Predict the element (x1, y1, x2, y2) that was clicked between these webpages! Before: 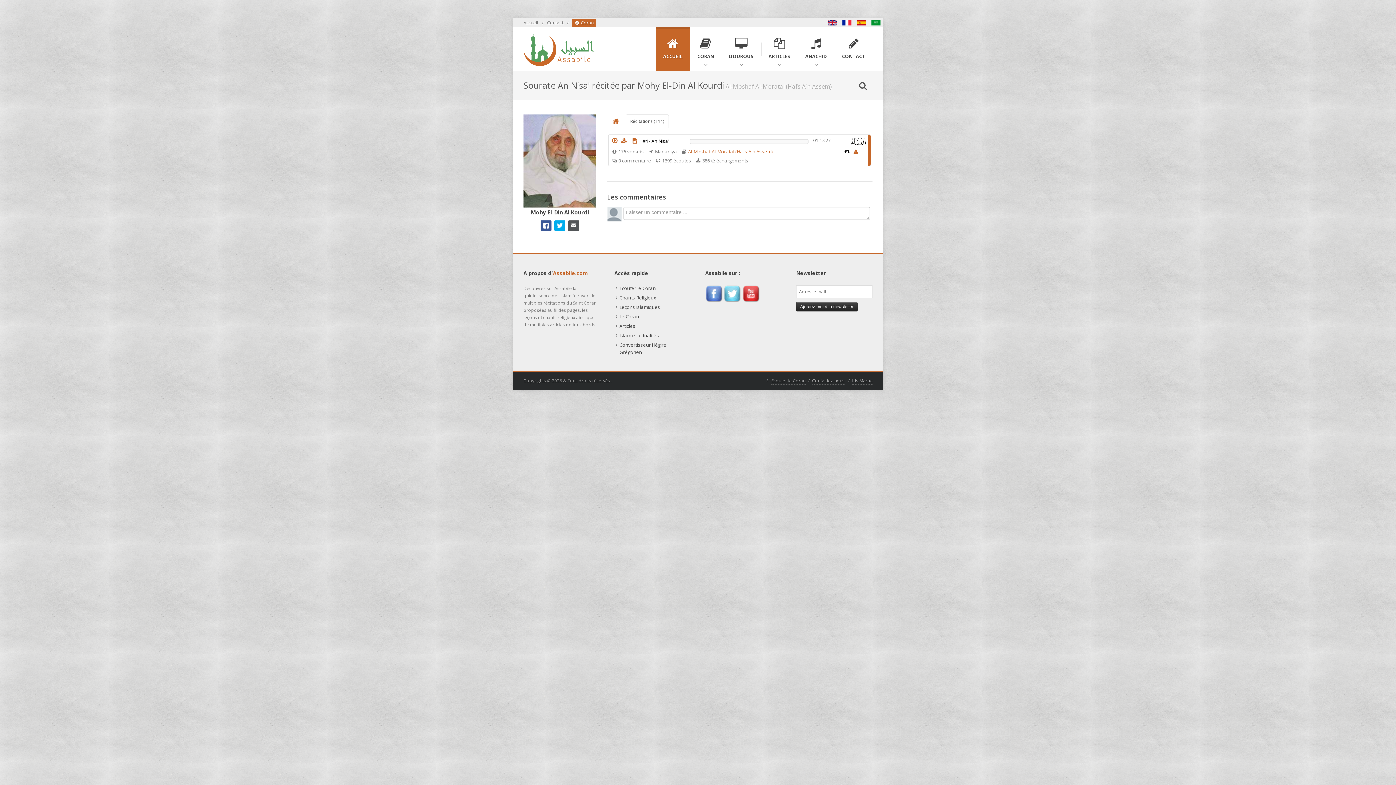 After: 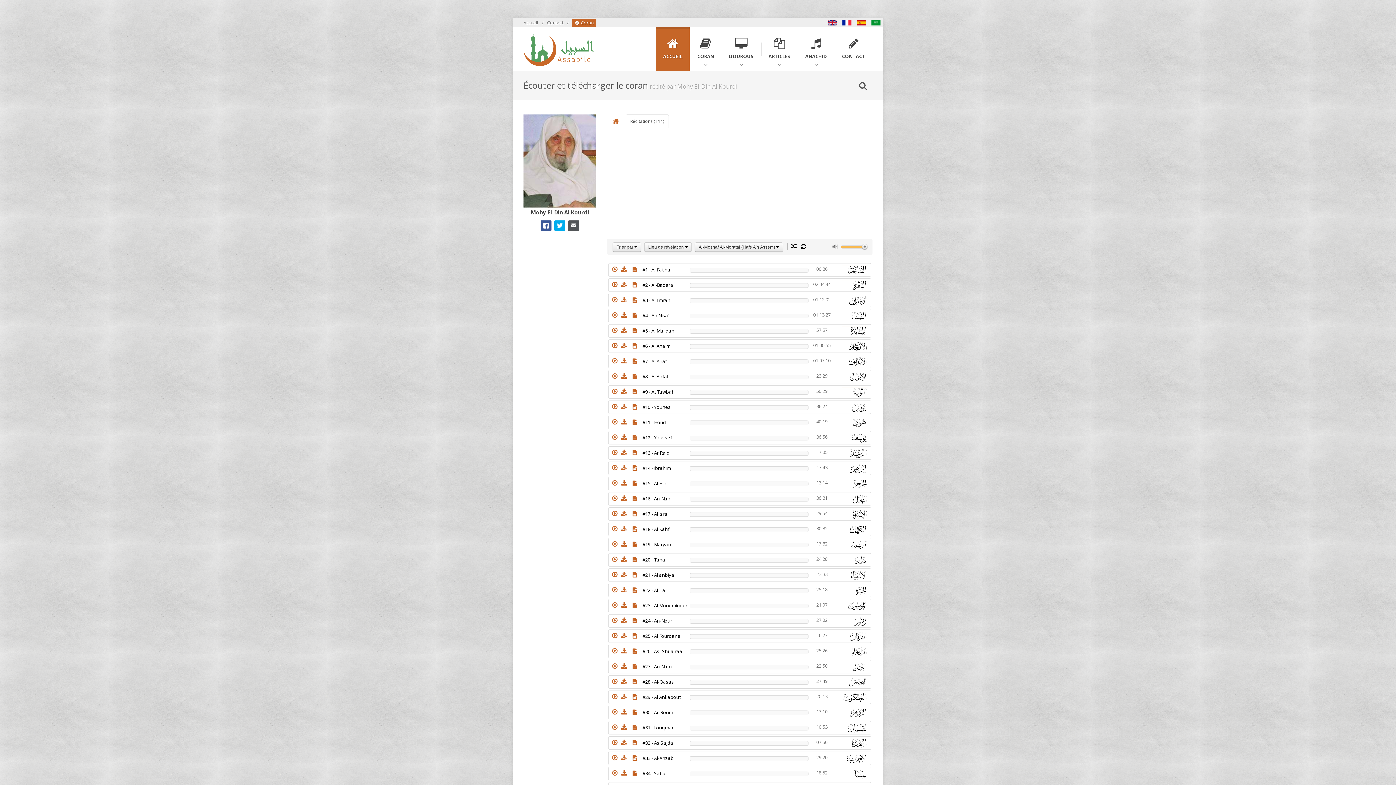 Action: label: Récitations (114) bbox: (625, 114, 668, 128)